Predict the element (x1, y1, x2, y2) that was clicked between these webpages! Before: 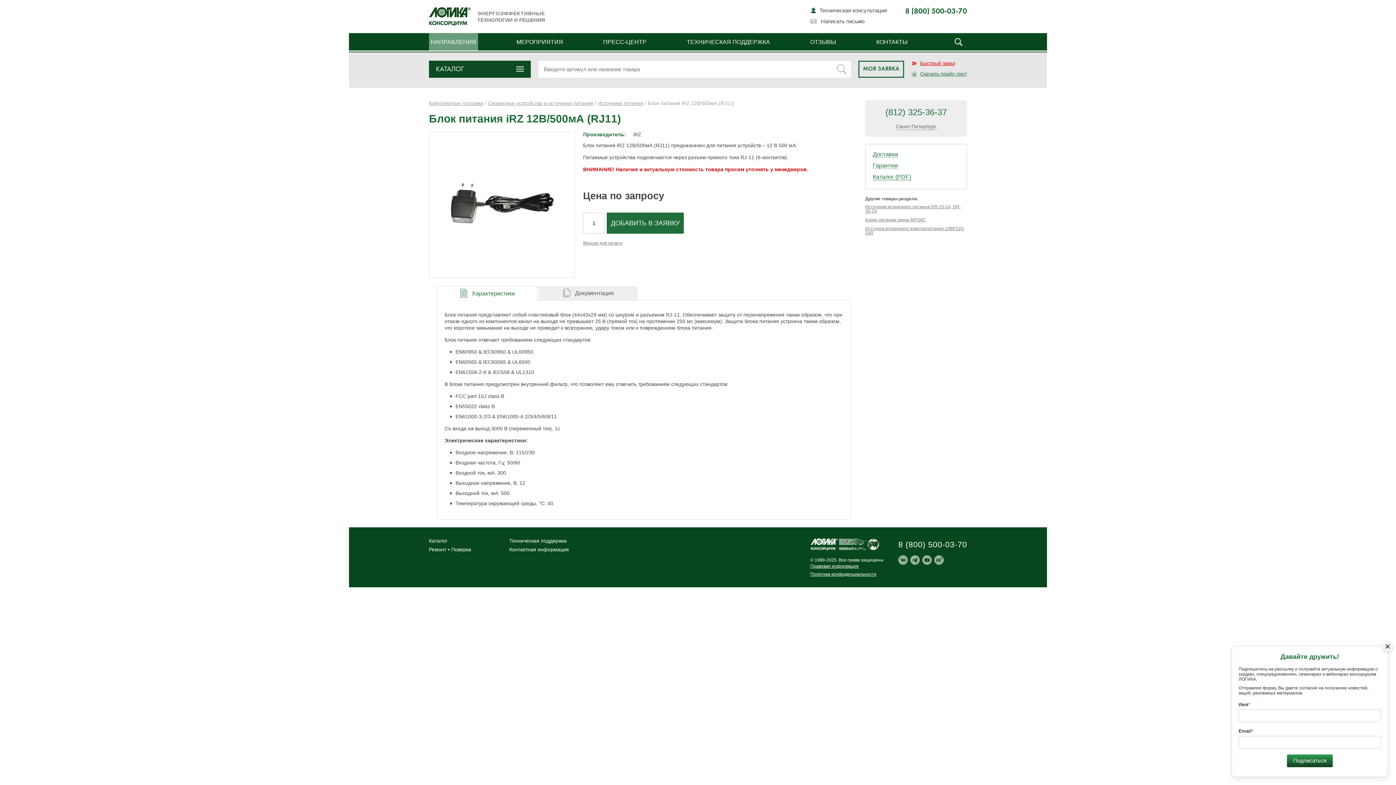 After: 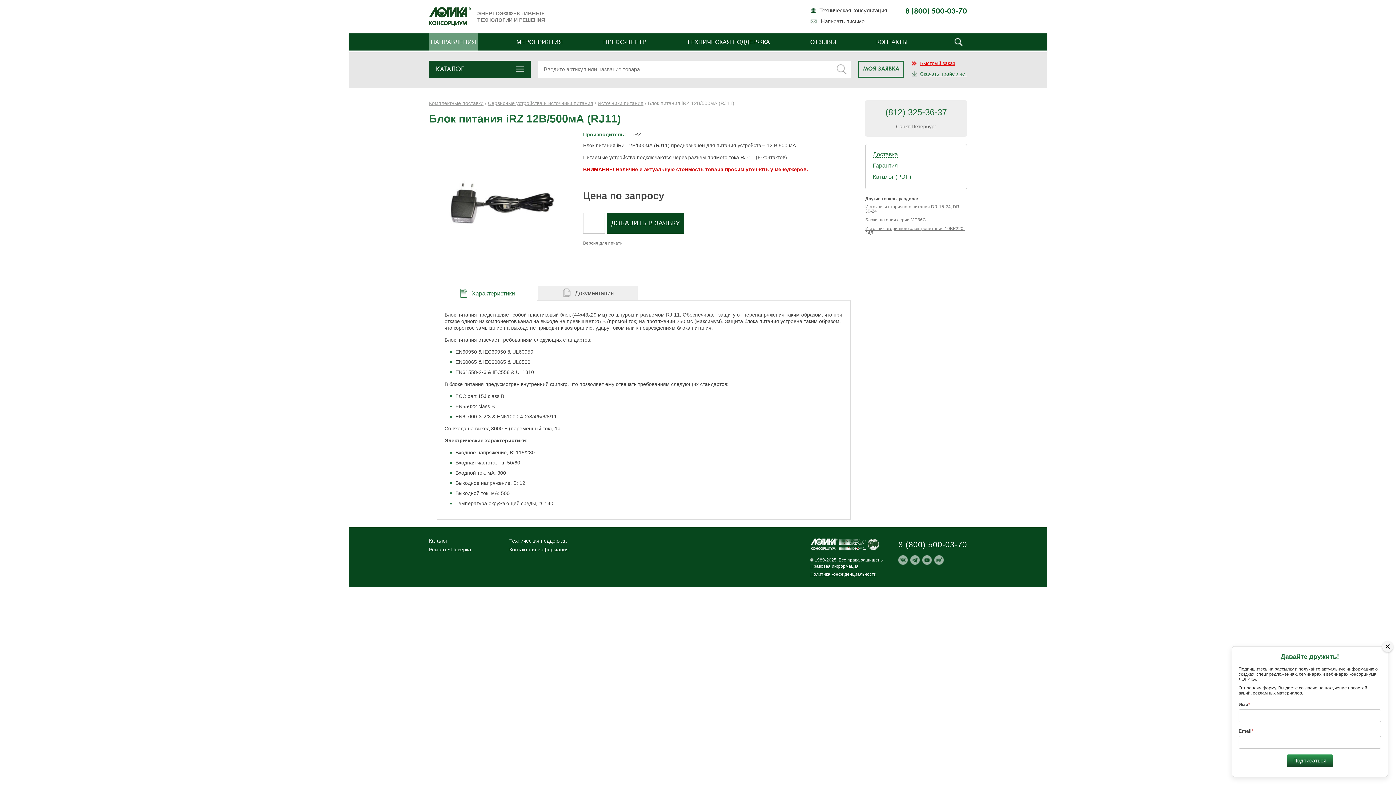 Action: label: ДОБАВИТЬ В ЗАЯВКУ bbox: (606, 212, 684, 233)